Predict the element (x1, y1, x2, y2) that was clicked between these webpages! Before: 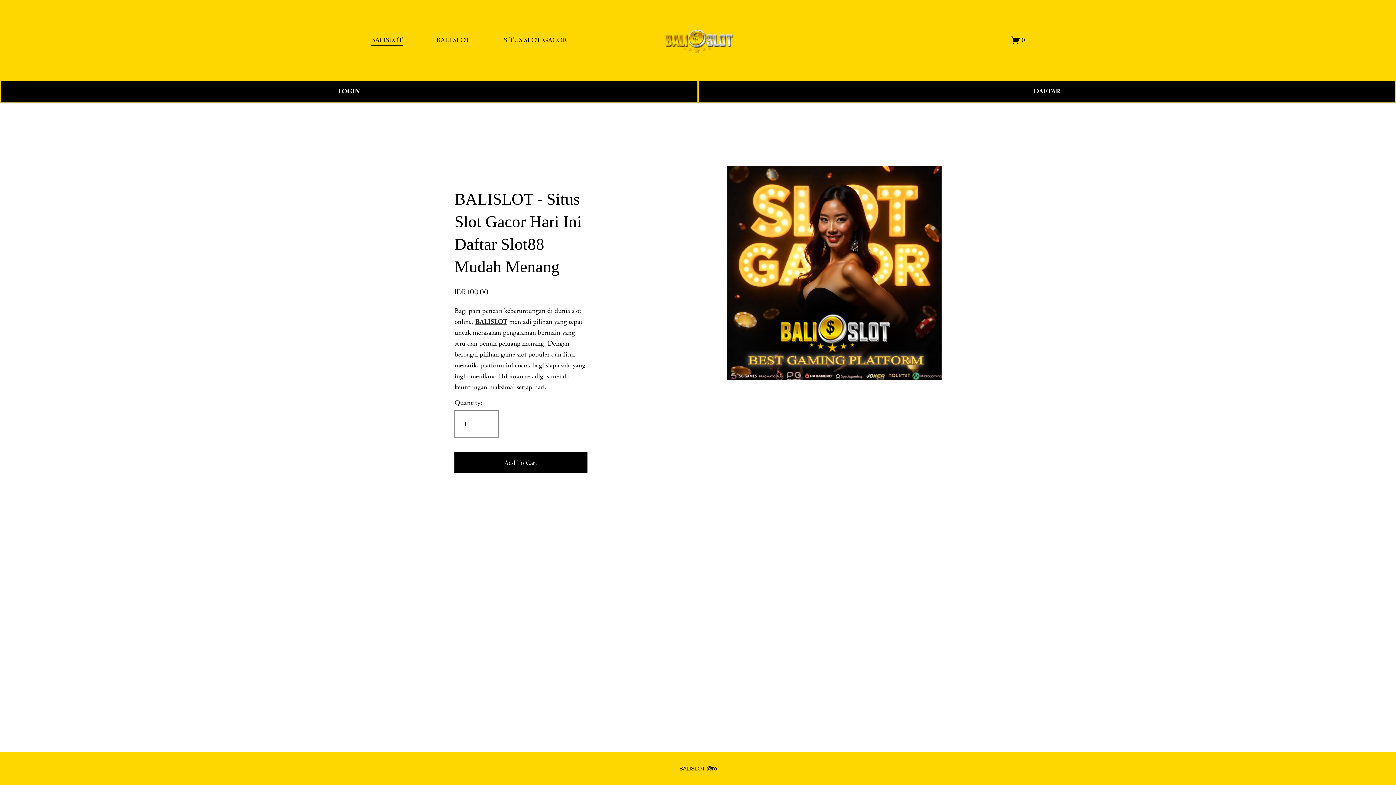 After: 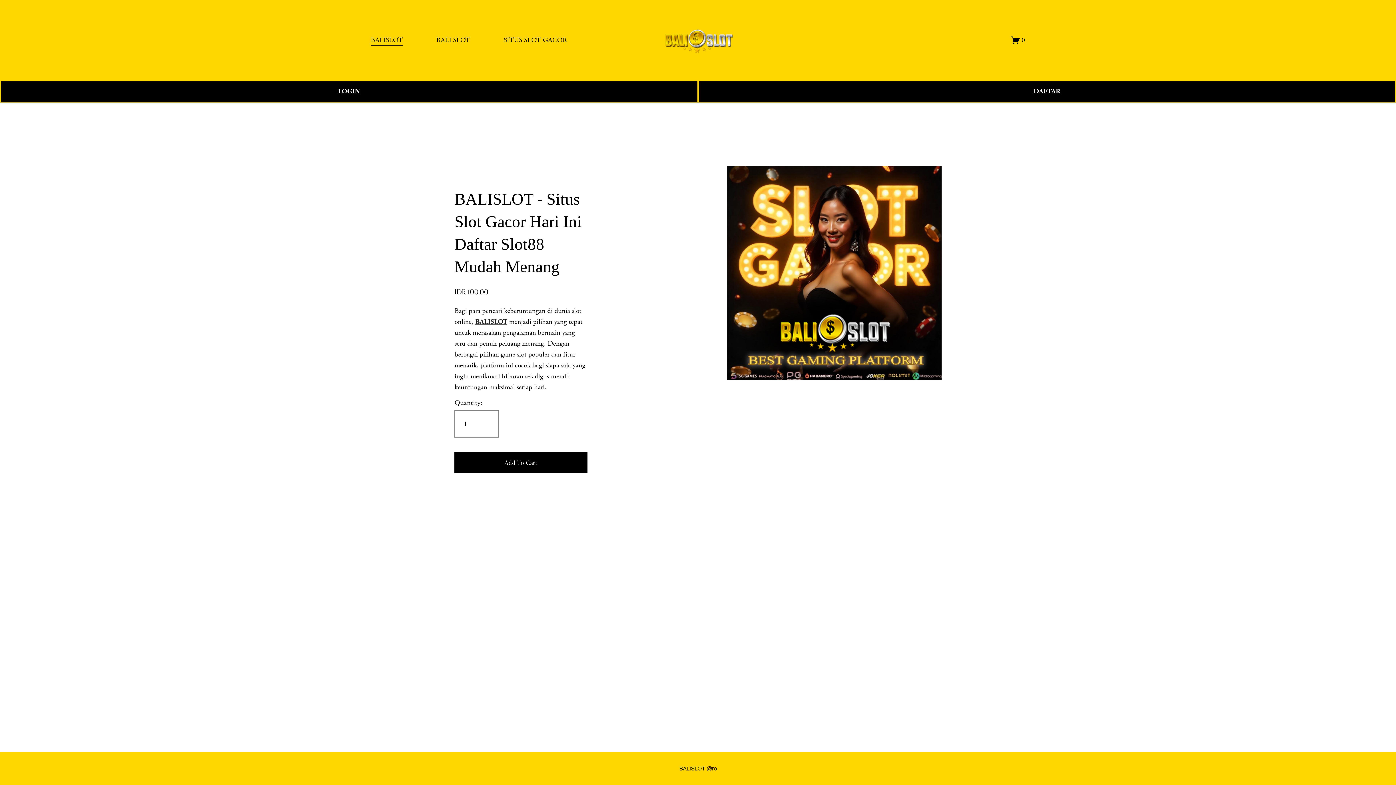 Action: label: BALISLOT @ro bbox: (679, 765, 716, 772)